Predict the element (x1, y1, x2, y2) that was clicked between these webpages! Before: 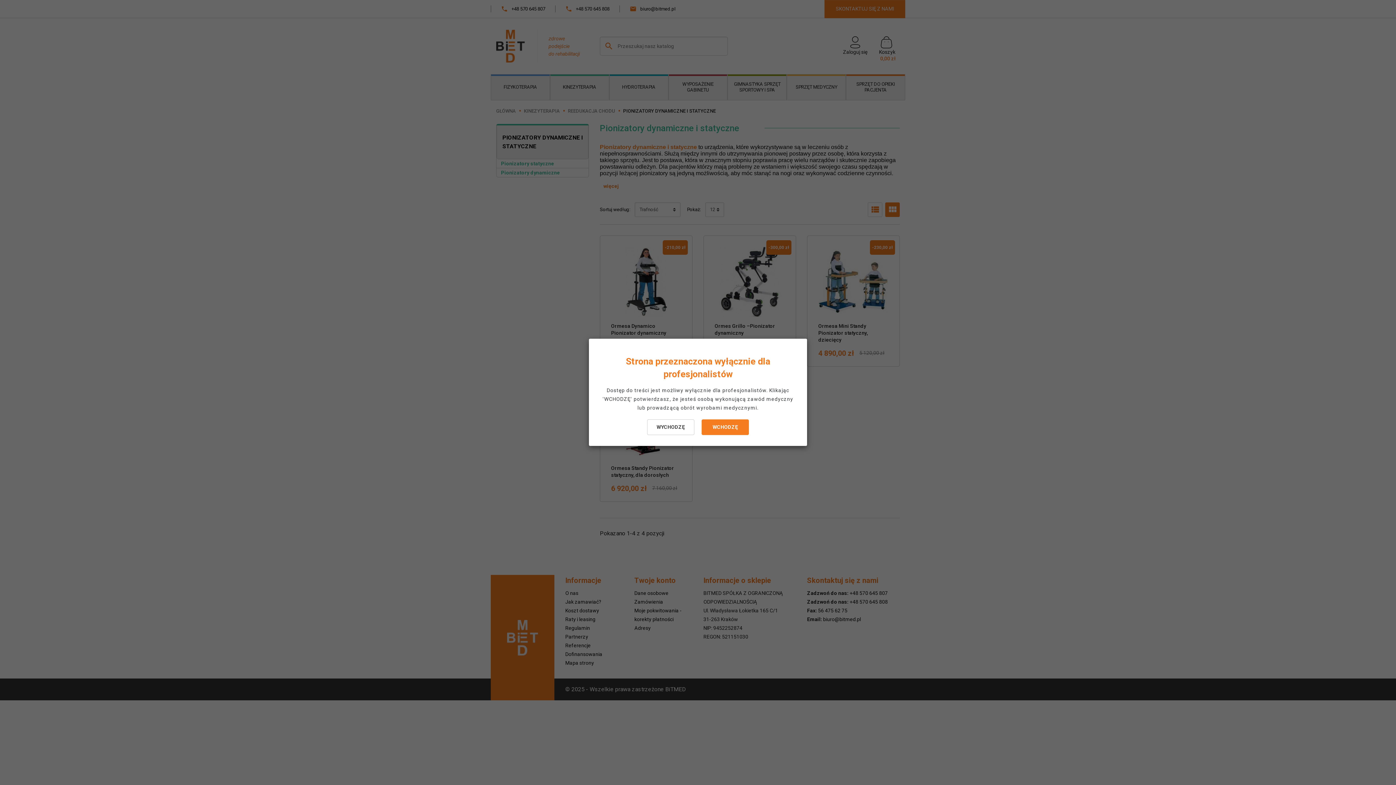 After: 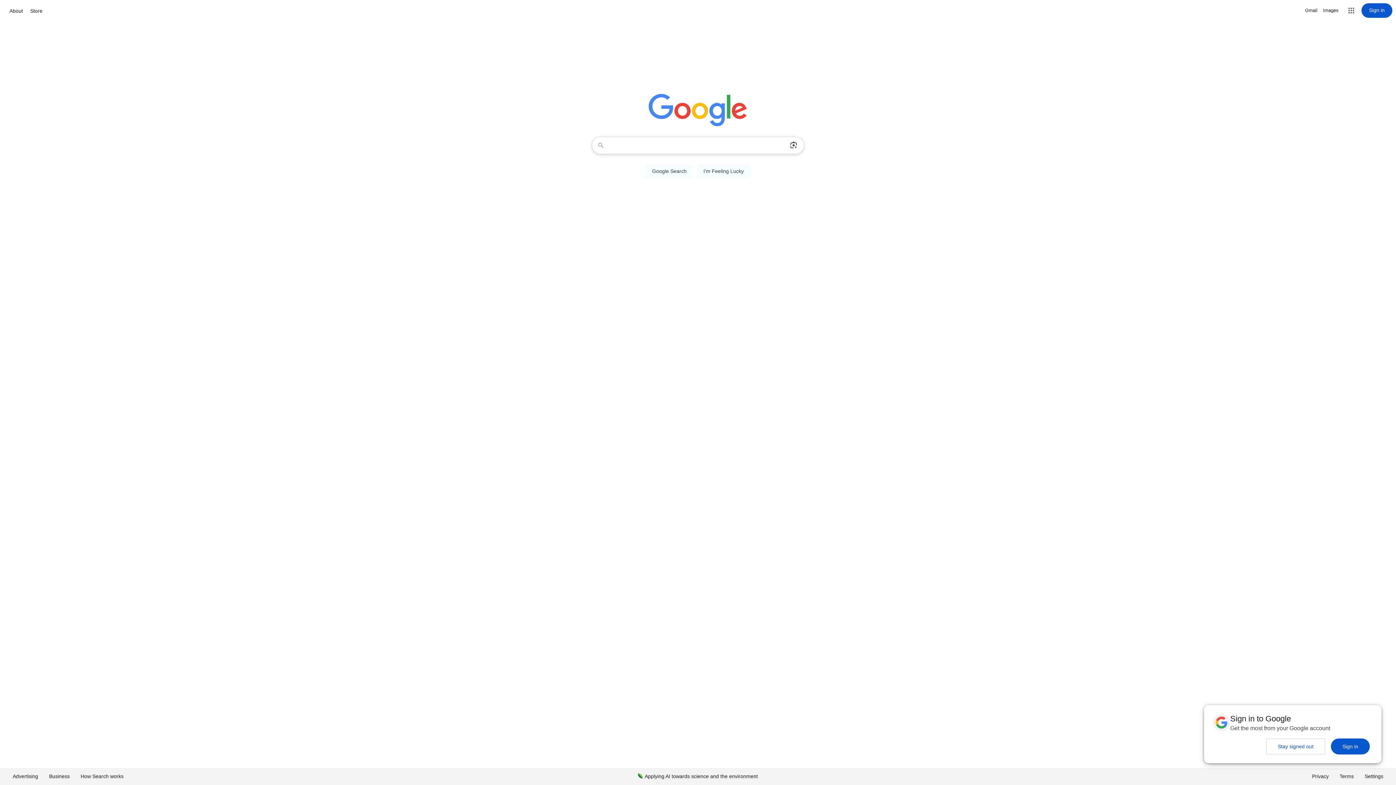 Action: bbox: (647, 419, 694, 435) label: WYCHODZĘ